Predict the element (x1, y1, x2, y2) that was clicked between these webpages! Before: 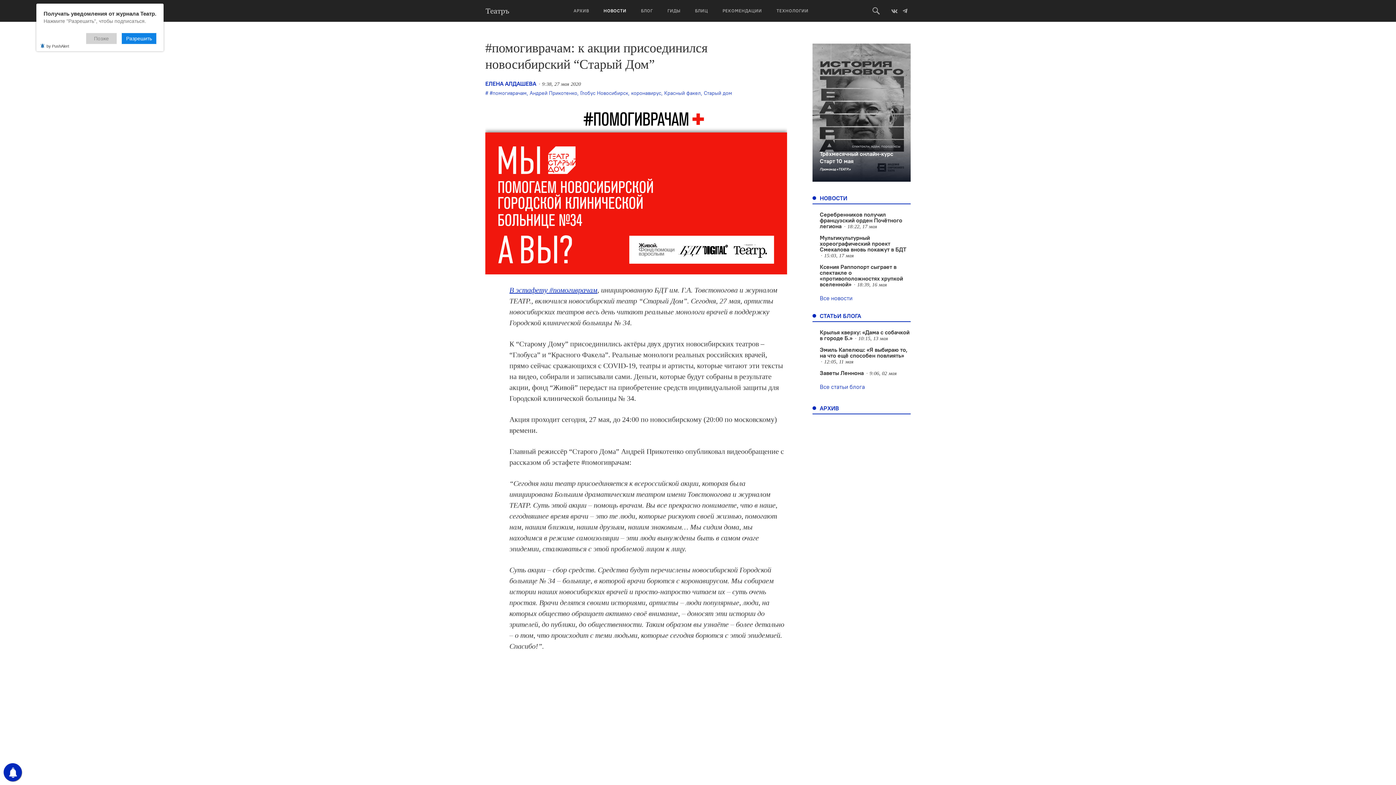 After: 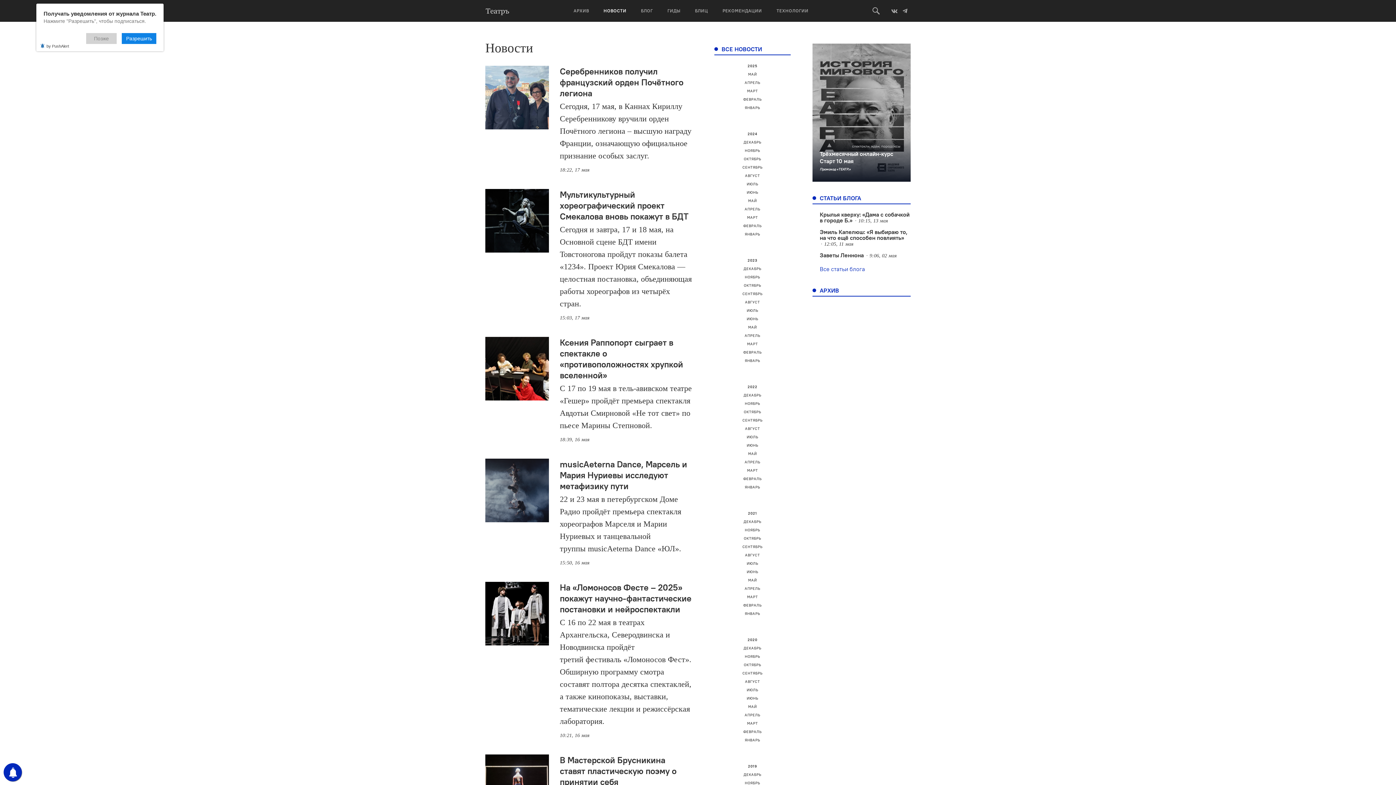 Action: label: НОВОСТИ bbox: (596, 0, 633, 21)